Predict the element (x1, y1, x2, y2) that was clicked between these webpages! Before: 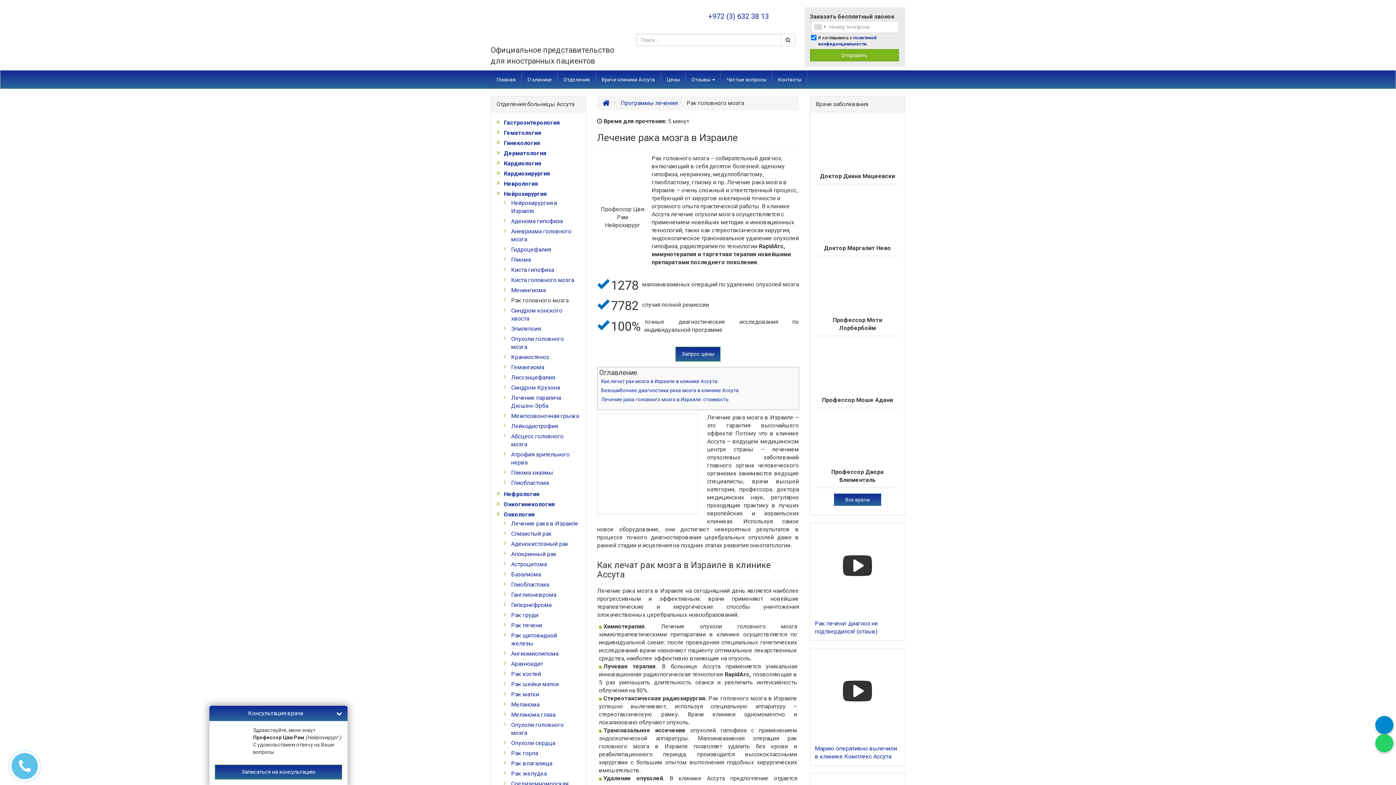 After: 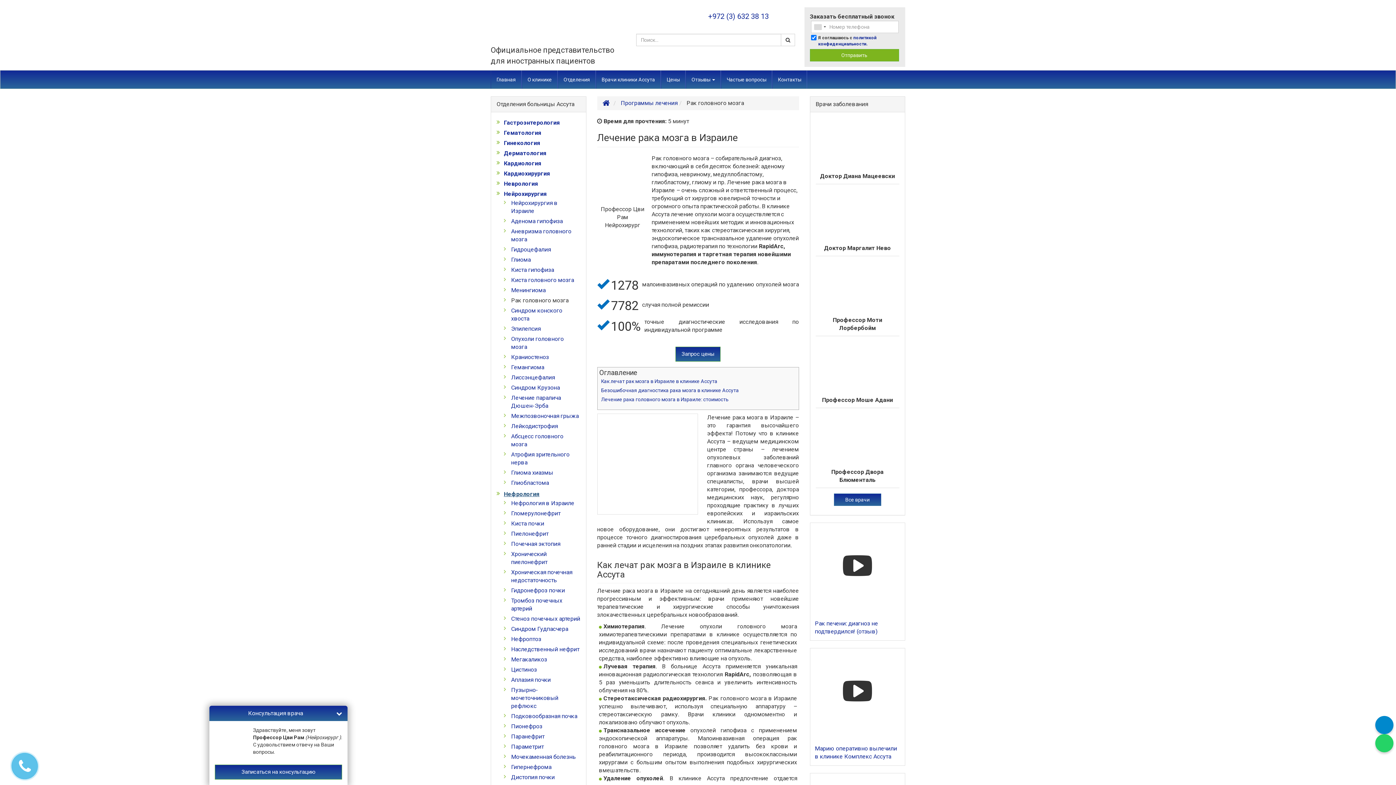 Action: label: Нефрология bbox: (496, 490, 539, 498)